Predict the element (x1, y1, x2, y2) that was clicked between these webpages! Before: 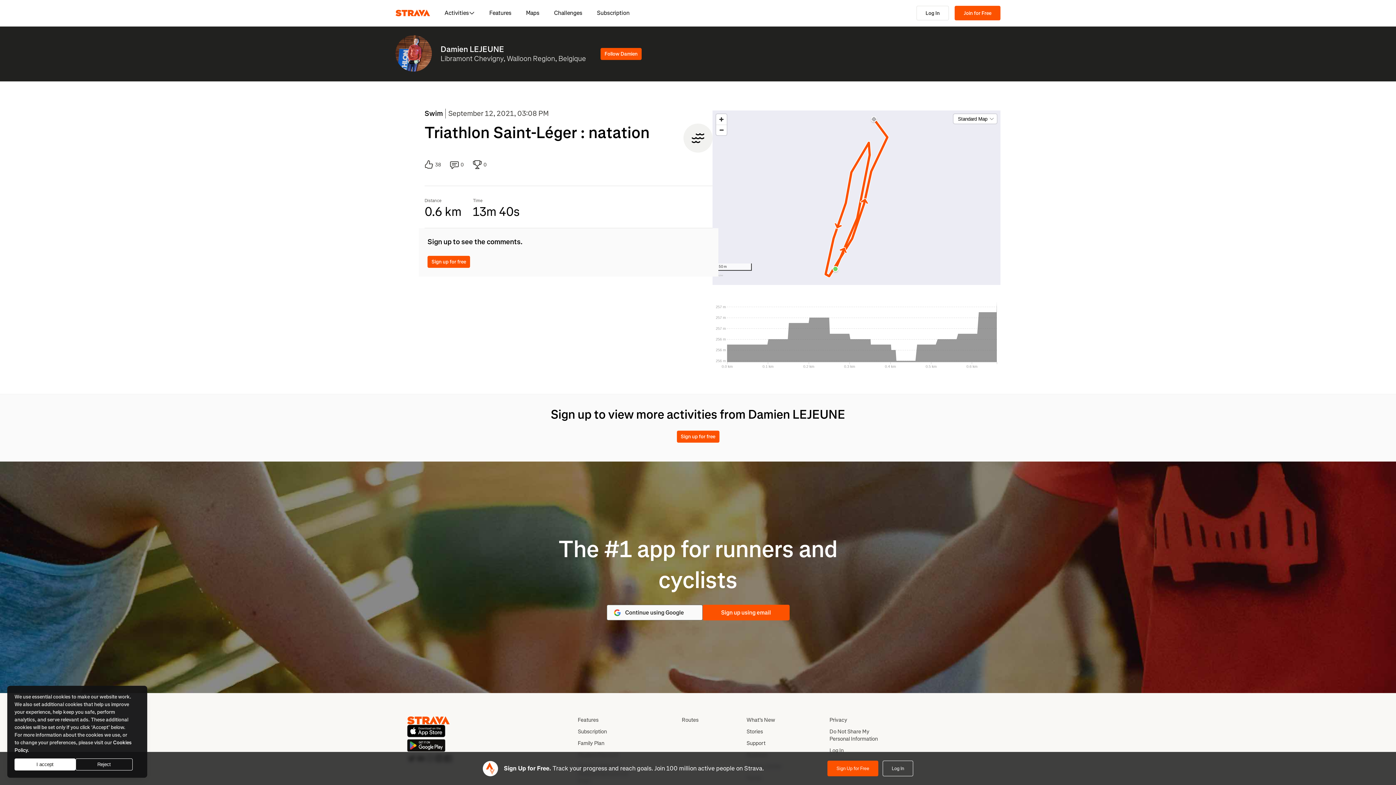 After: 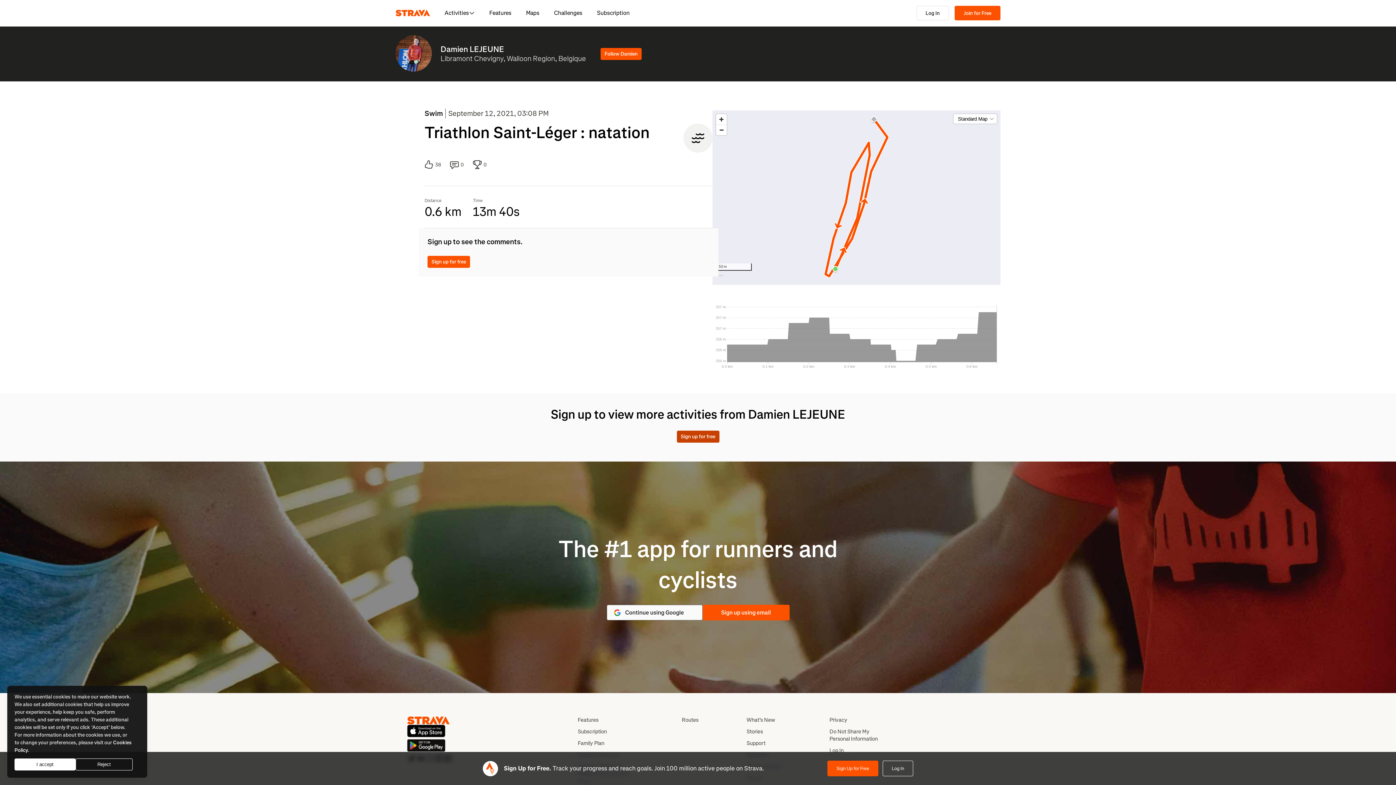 Action: label: Sign up for free bbox: (676, 430, 719, 442)